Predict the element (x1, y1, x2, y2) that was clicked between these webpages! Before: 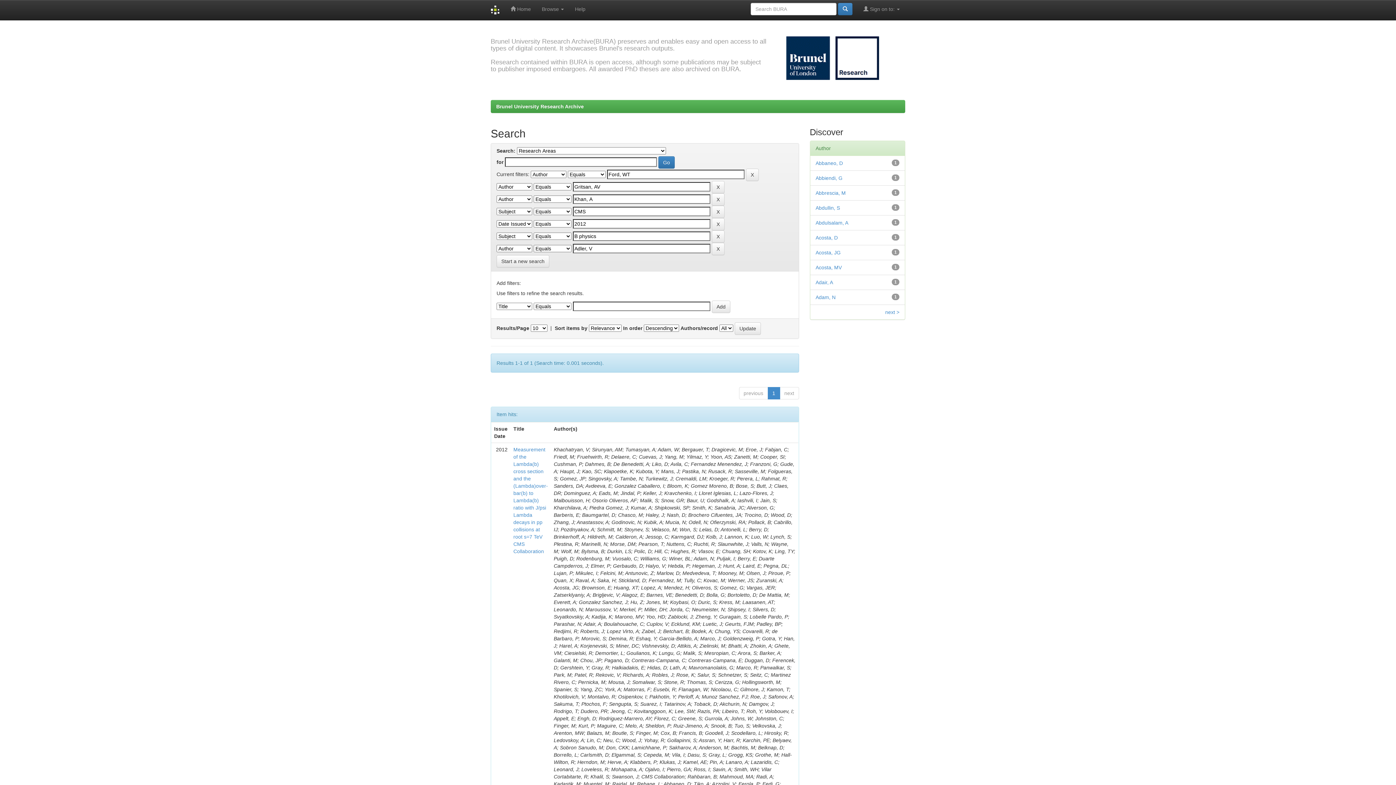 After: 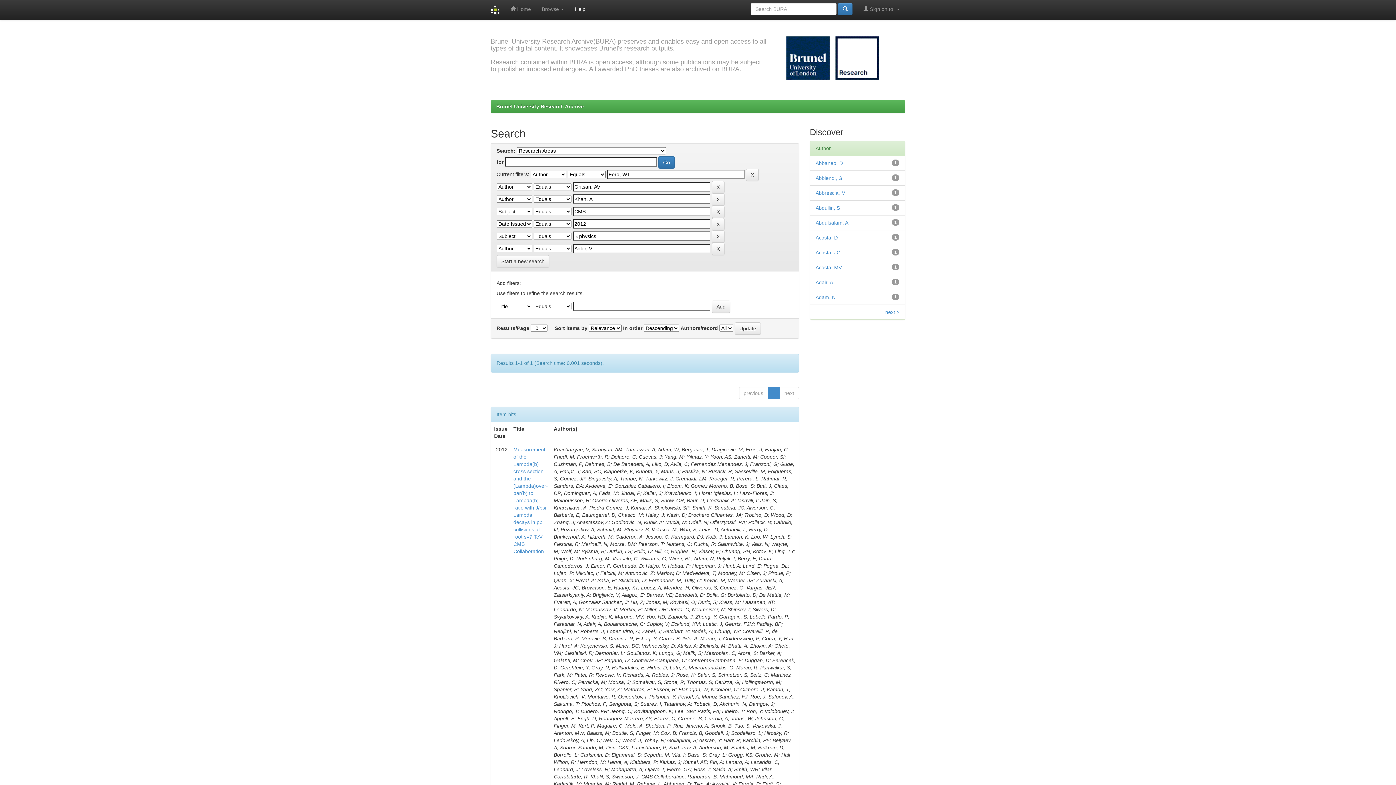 Action: label: Help bbox: (569, 0, 591, 18)